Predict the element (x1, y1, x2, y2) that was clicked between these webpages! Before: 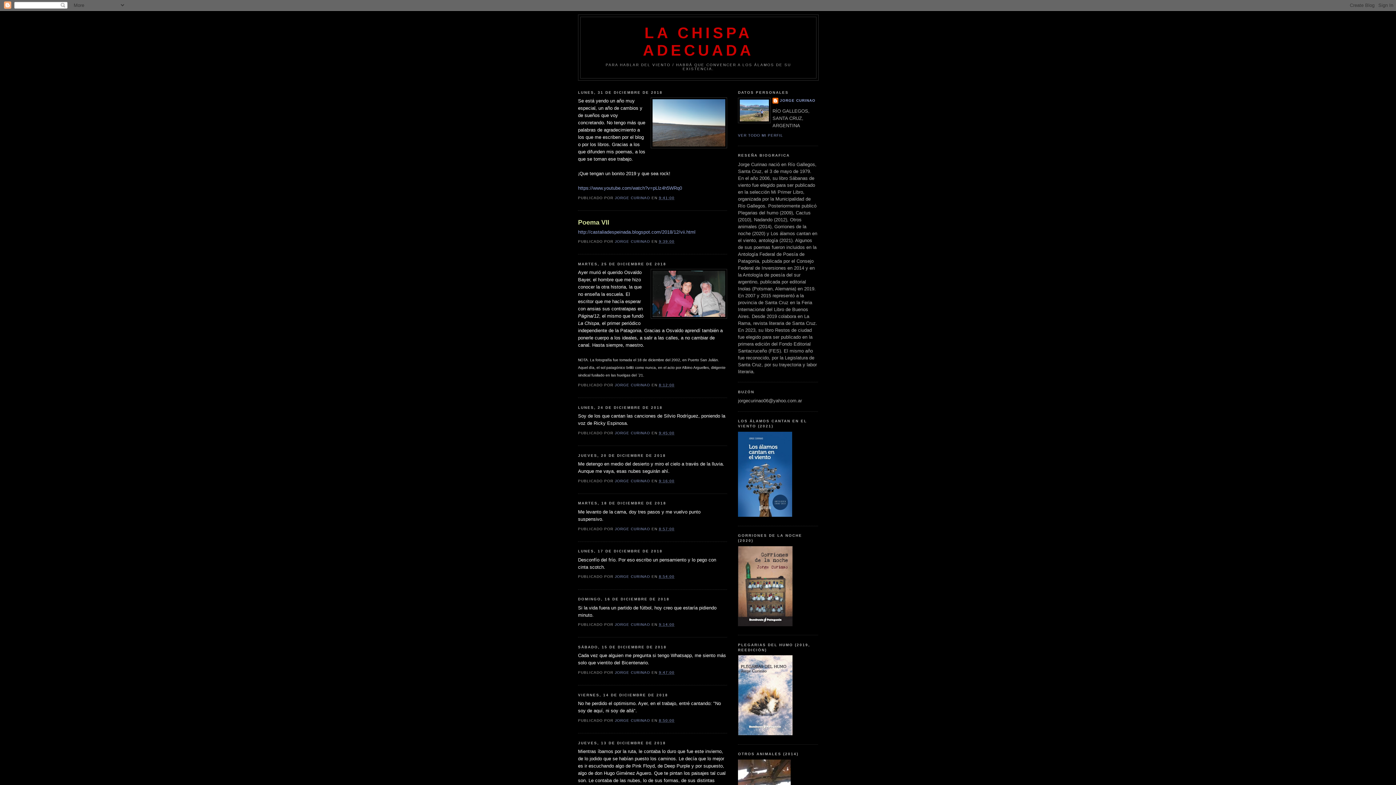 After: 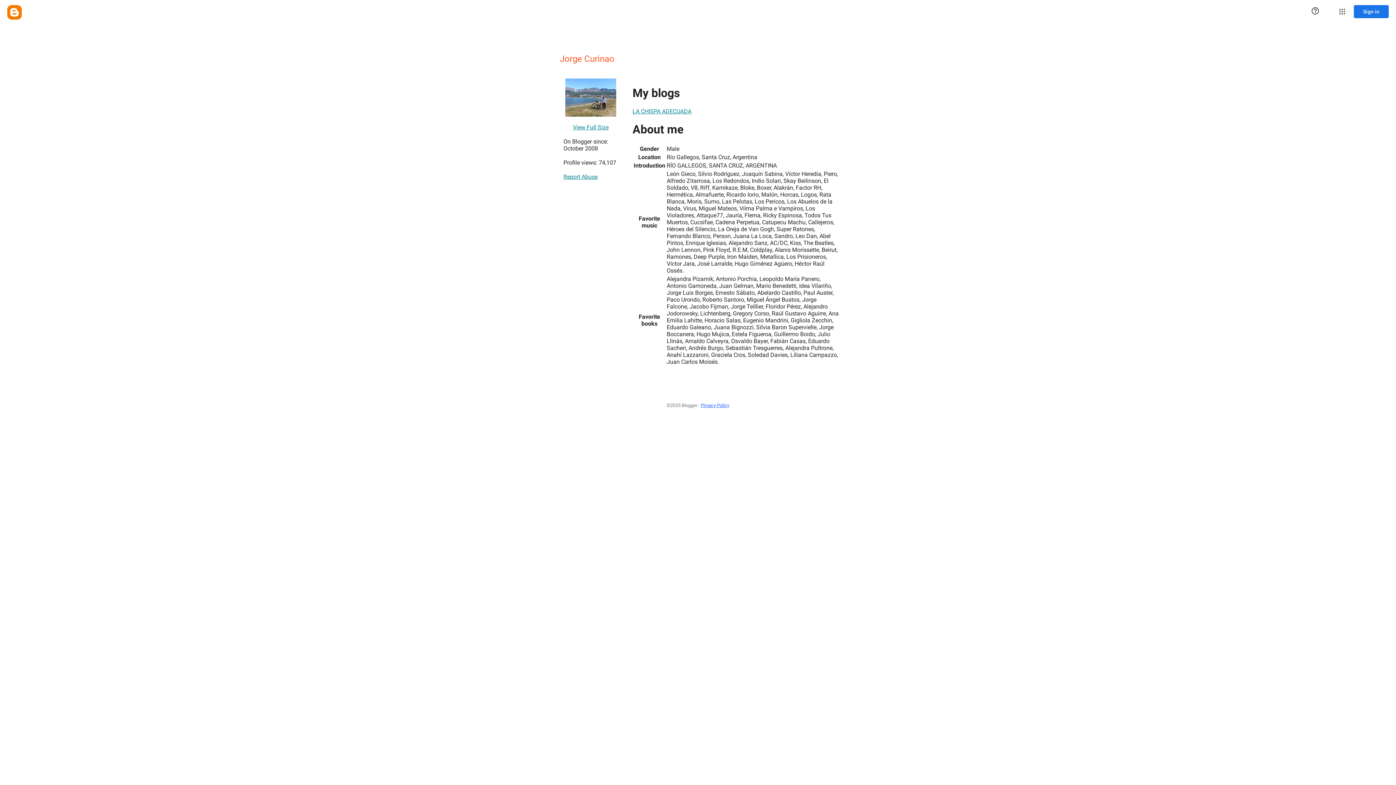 Action: label: JORGE CURINAO  bbox: (614, 670, 651, 674)